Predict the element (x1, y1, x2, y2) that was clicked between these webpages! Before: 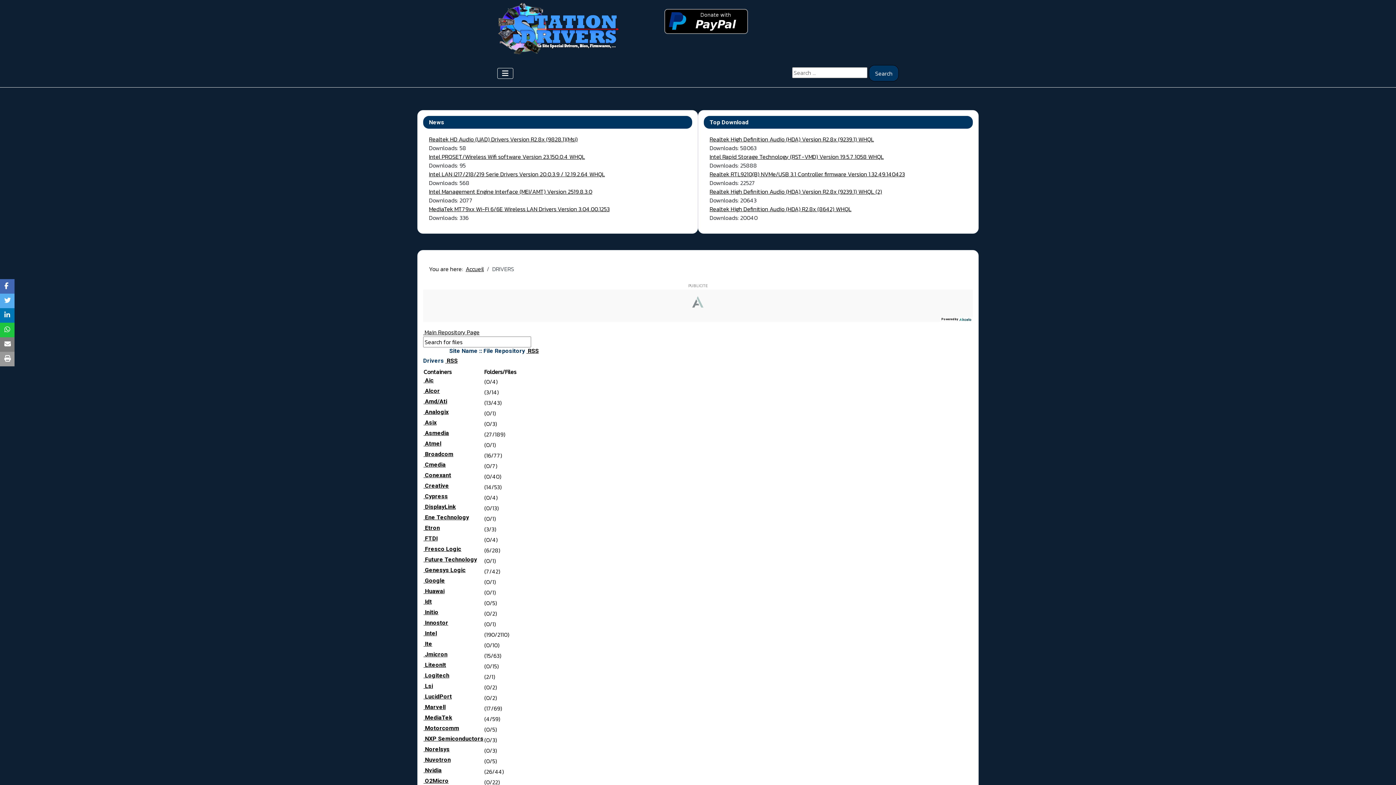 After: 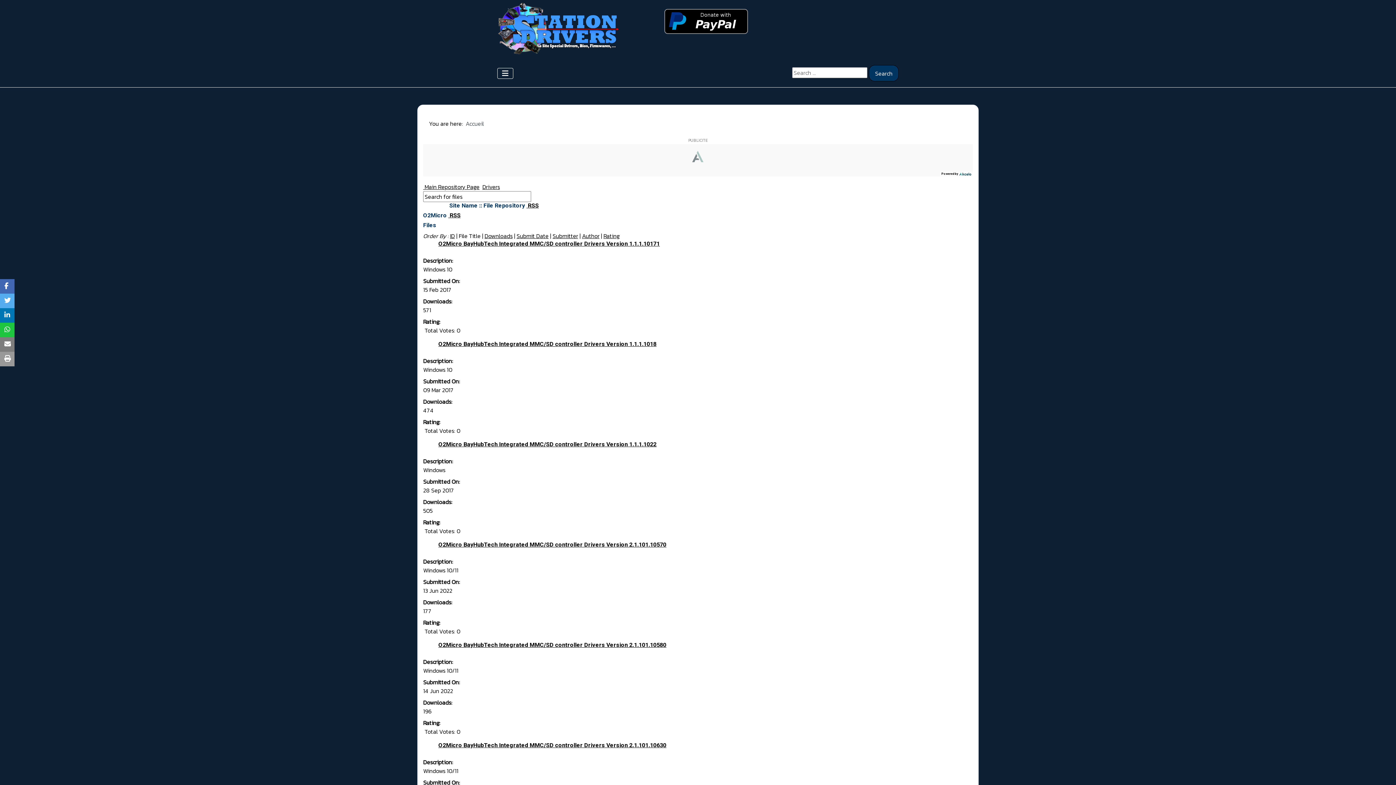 Action: label:  O2Micro bbox: (423, 777, 448, 784)